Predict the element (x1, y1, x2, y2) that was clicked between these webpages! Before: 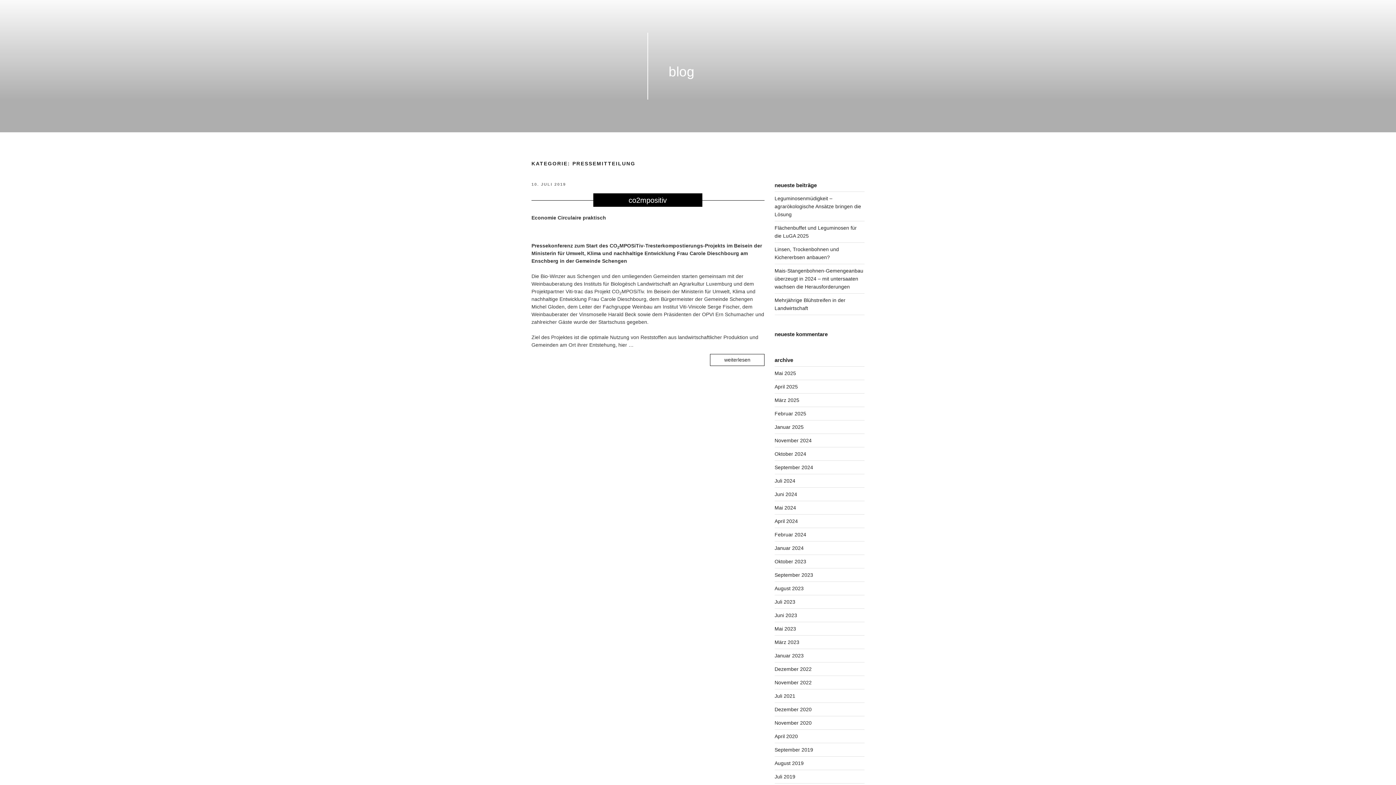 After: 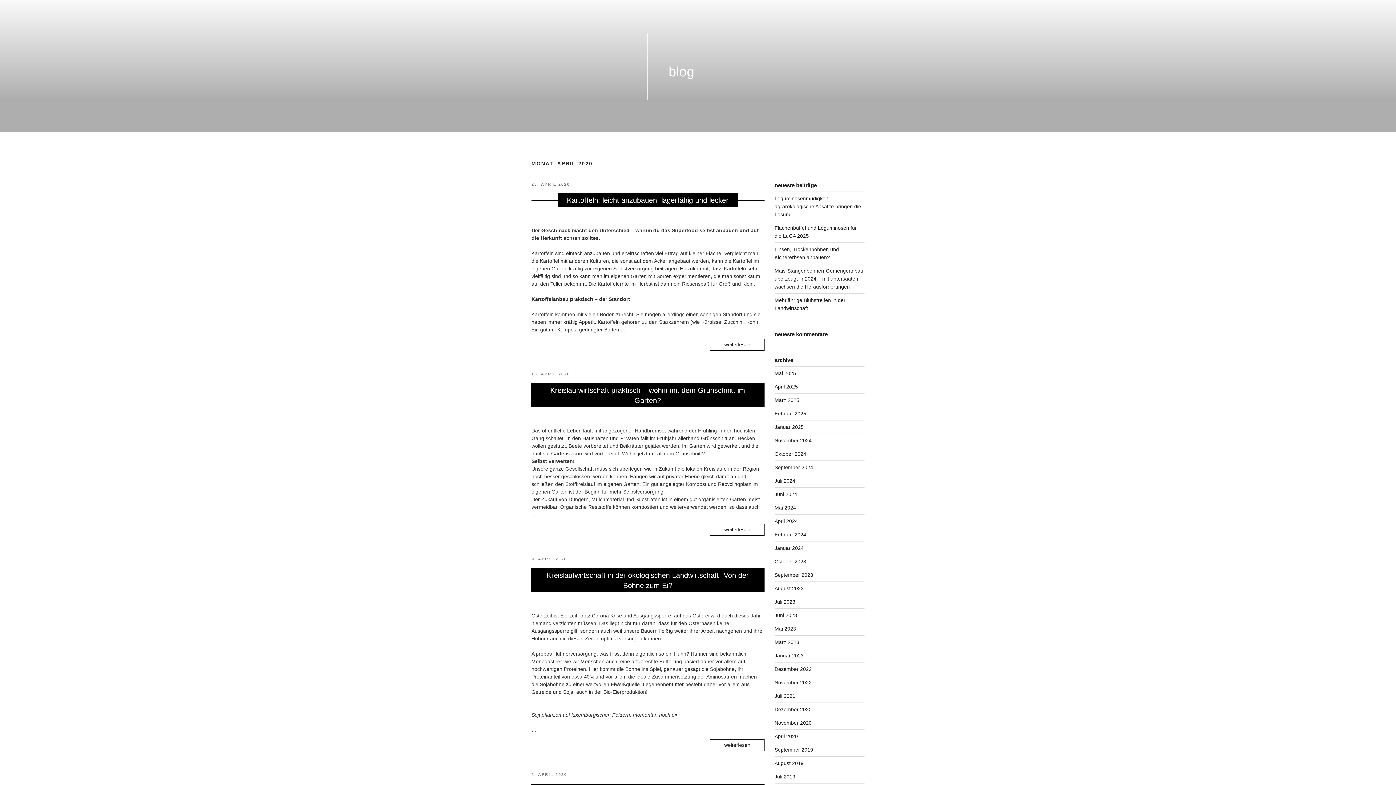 Action: bbox: (774, 733, 798, 739) label: April 2020